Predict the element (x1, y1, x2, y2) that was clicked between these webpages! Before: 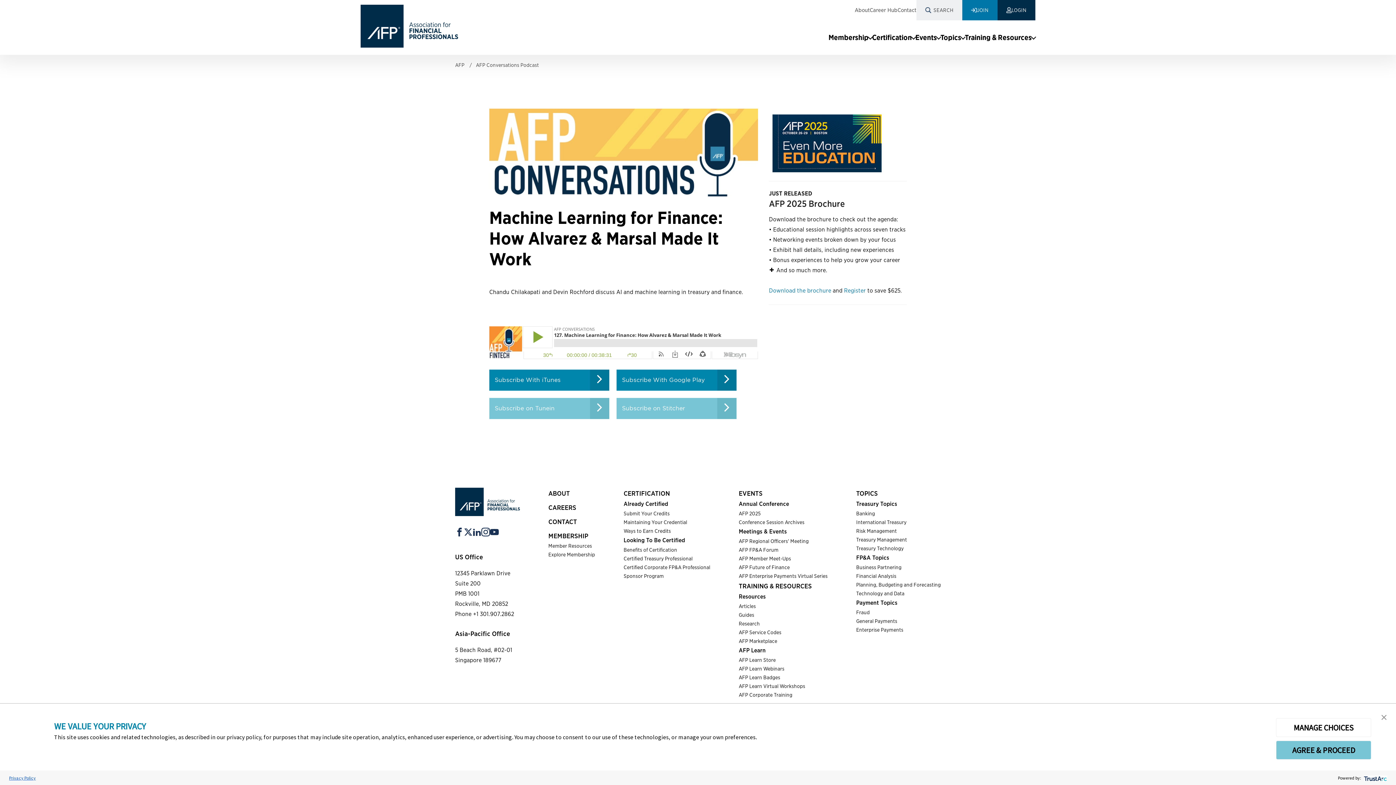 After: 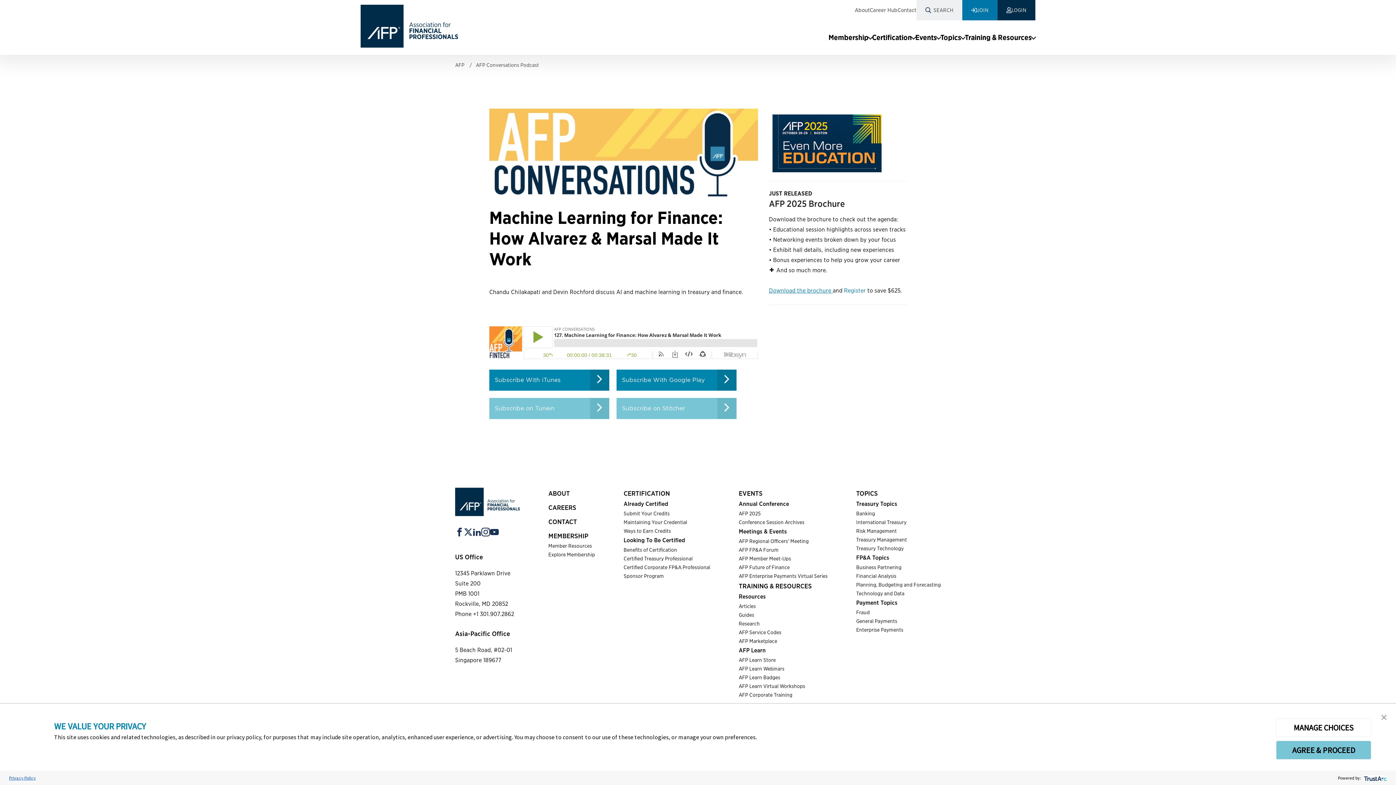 Action: label: Download the brochure  bbox: (769, 287, 832, 294)